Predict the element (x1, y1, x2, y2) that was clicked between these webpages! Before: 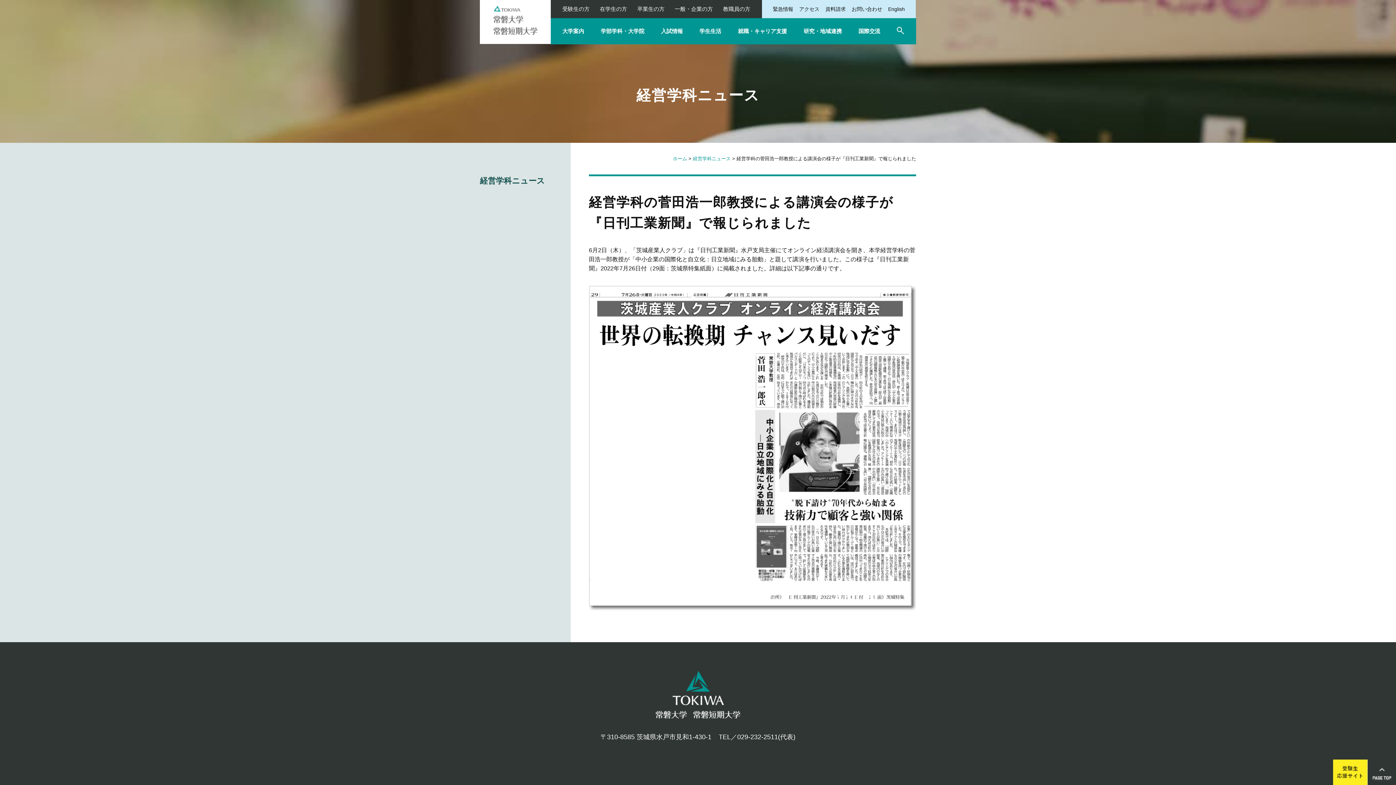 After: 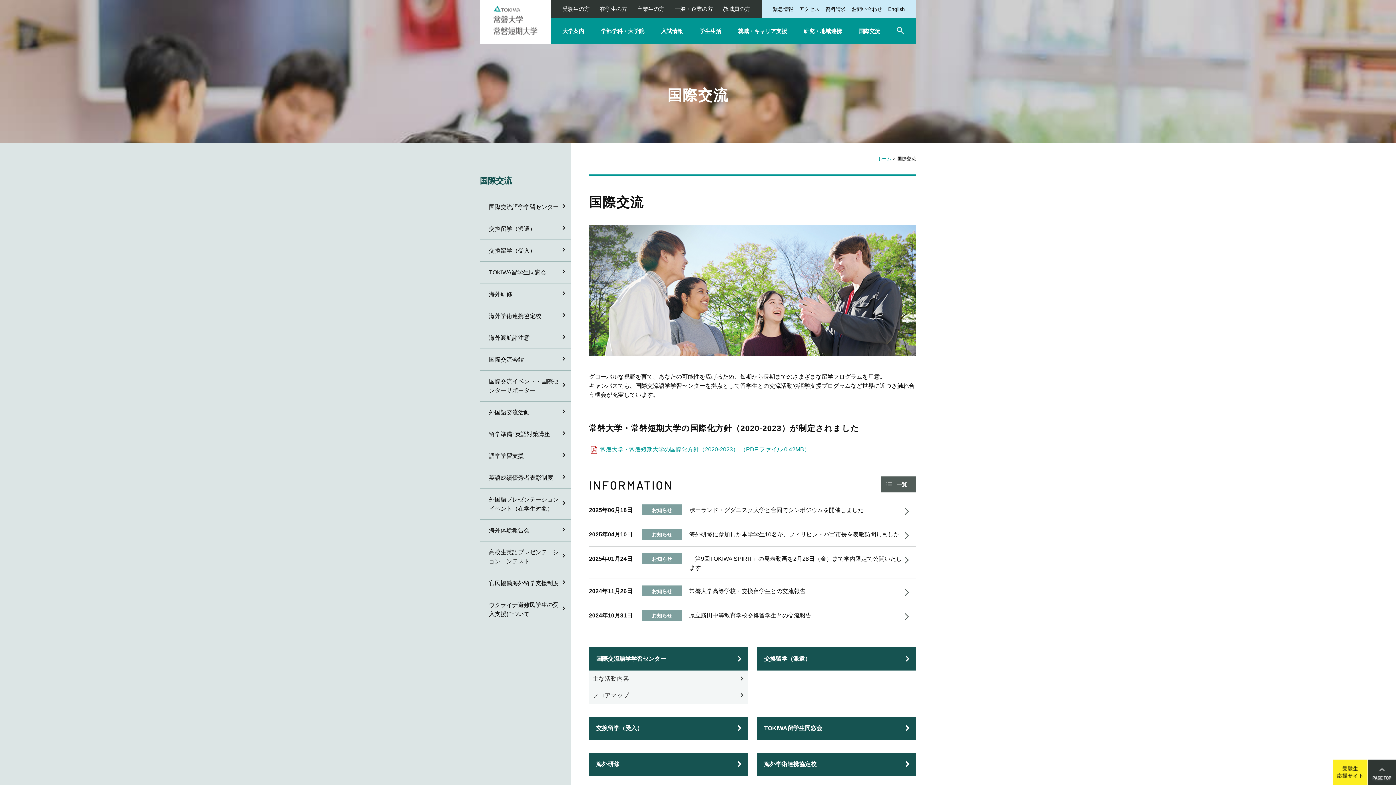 Action: bbox: (858, 18, 880, 42) label: 国際交流